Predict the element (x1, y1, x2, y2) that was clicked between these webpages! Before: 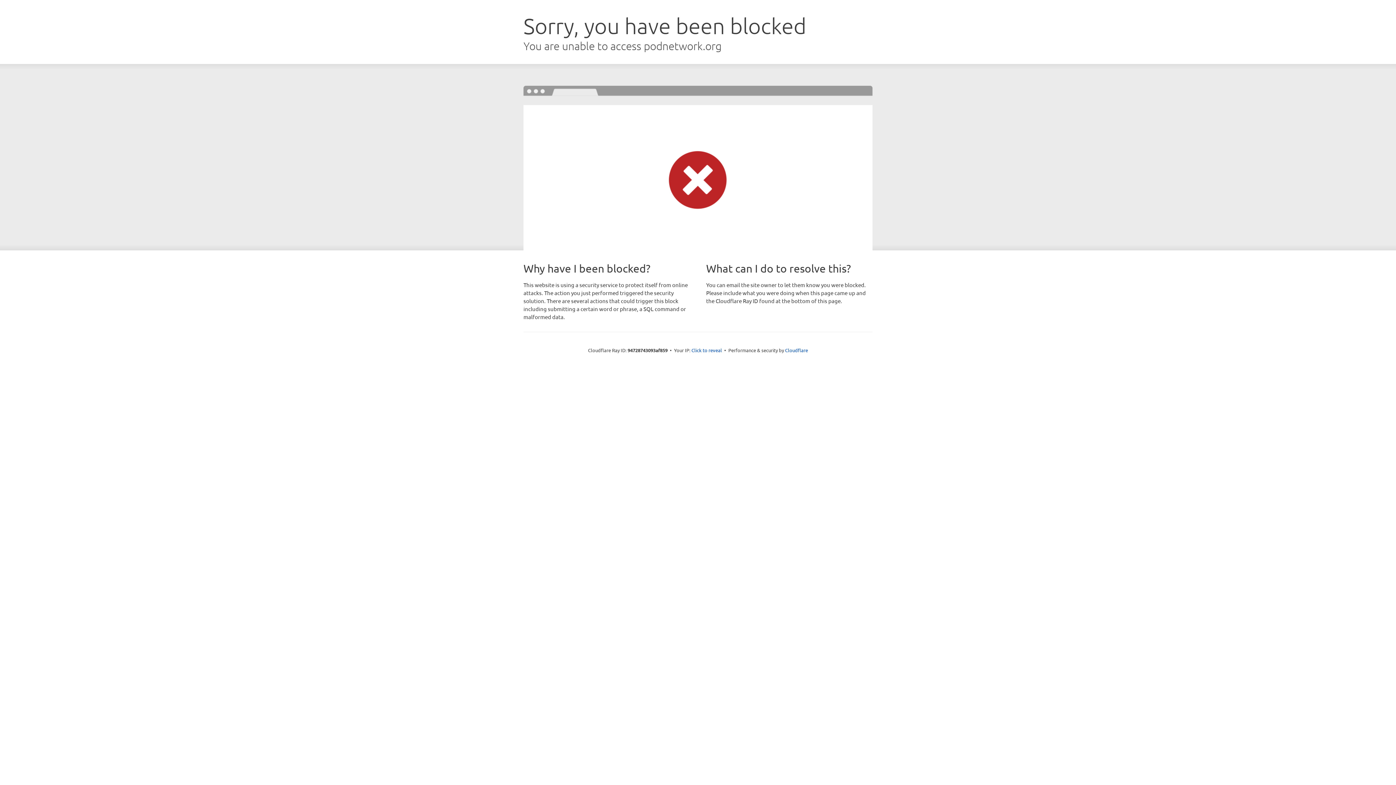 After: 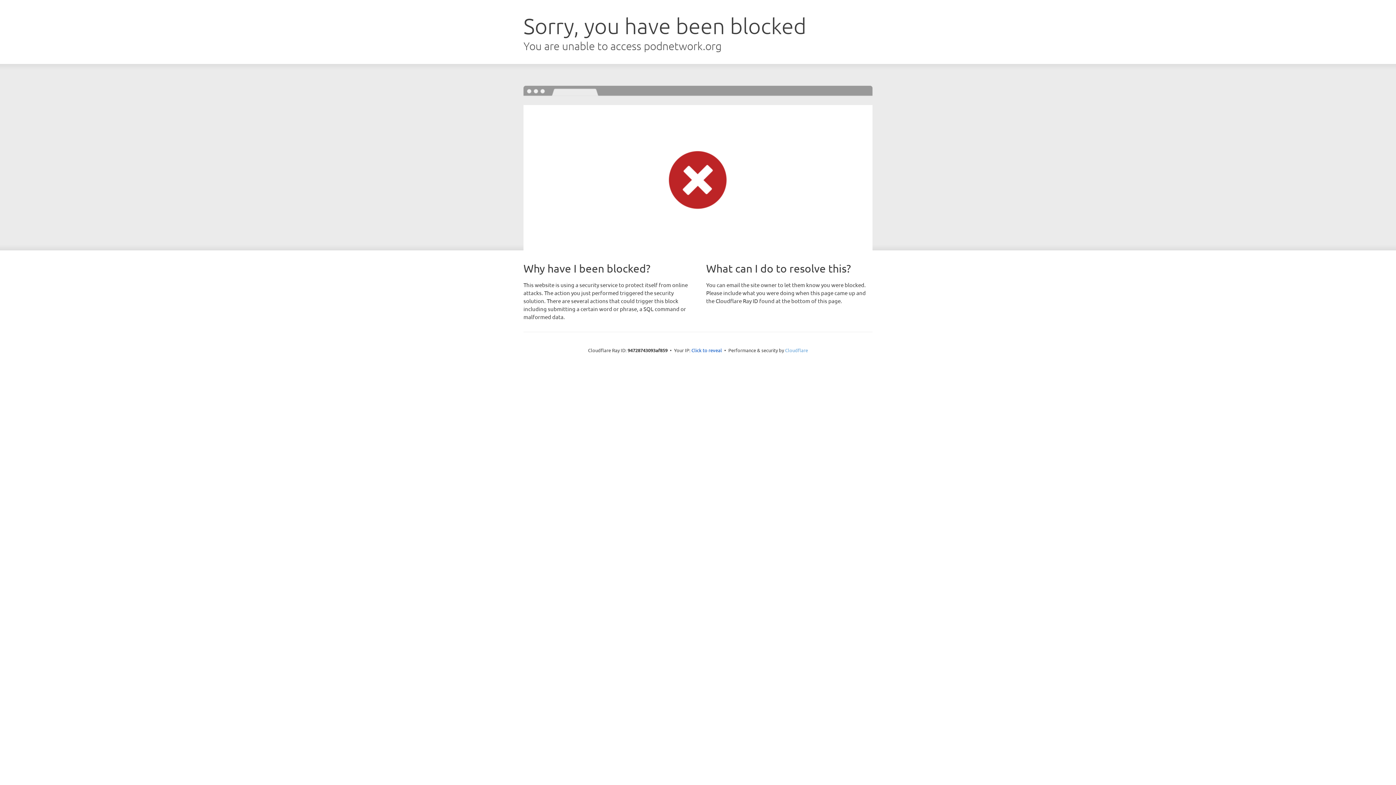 Action: label: Cloudflare bbox: (785, 347, 808, 353)